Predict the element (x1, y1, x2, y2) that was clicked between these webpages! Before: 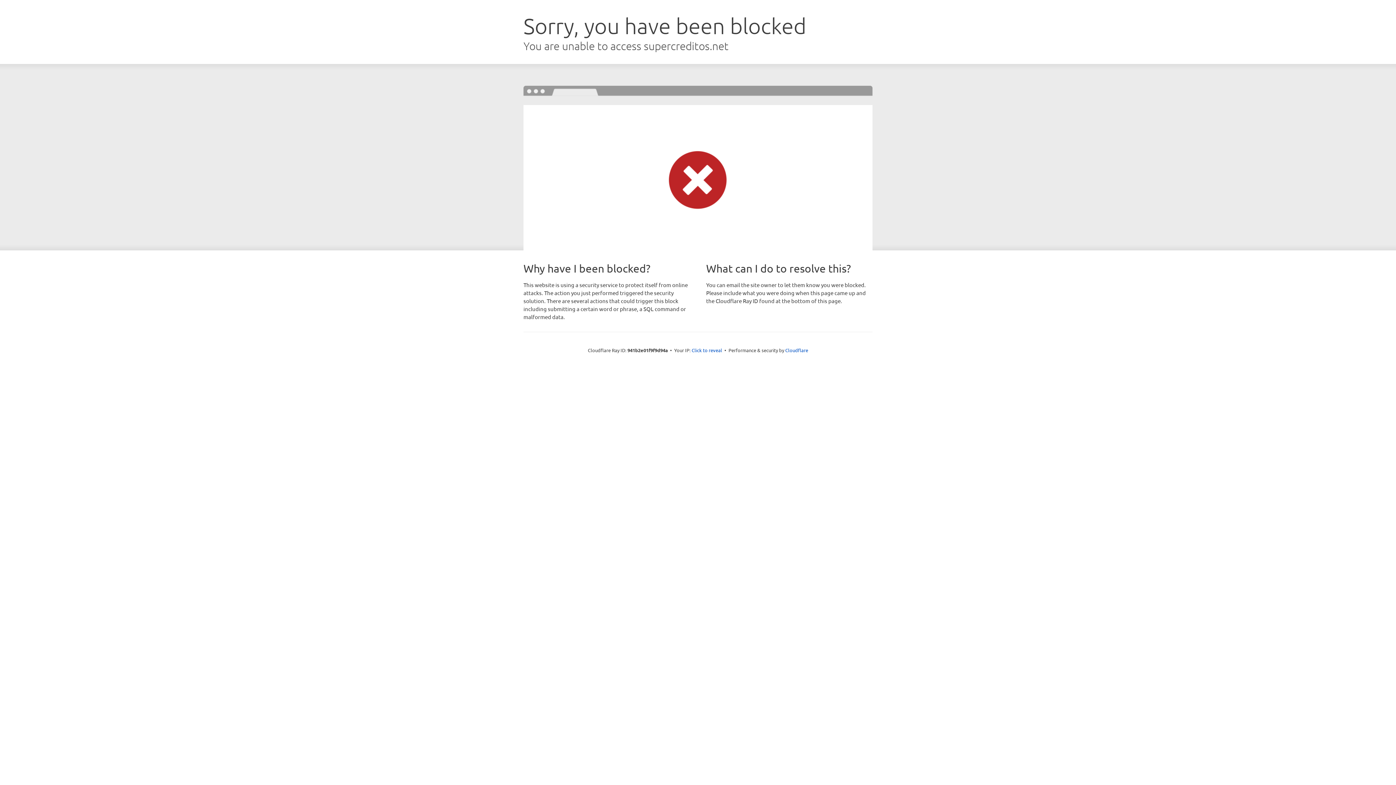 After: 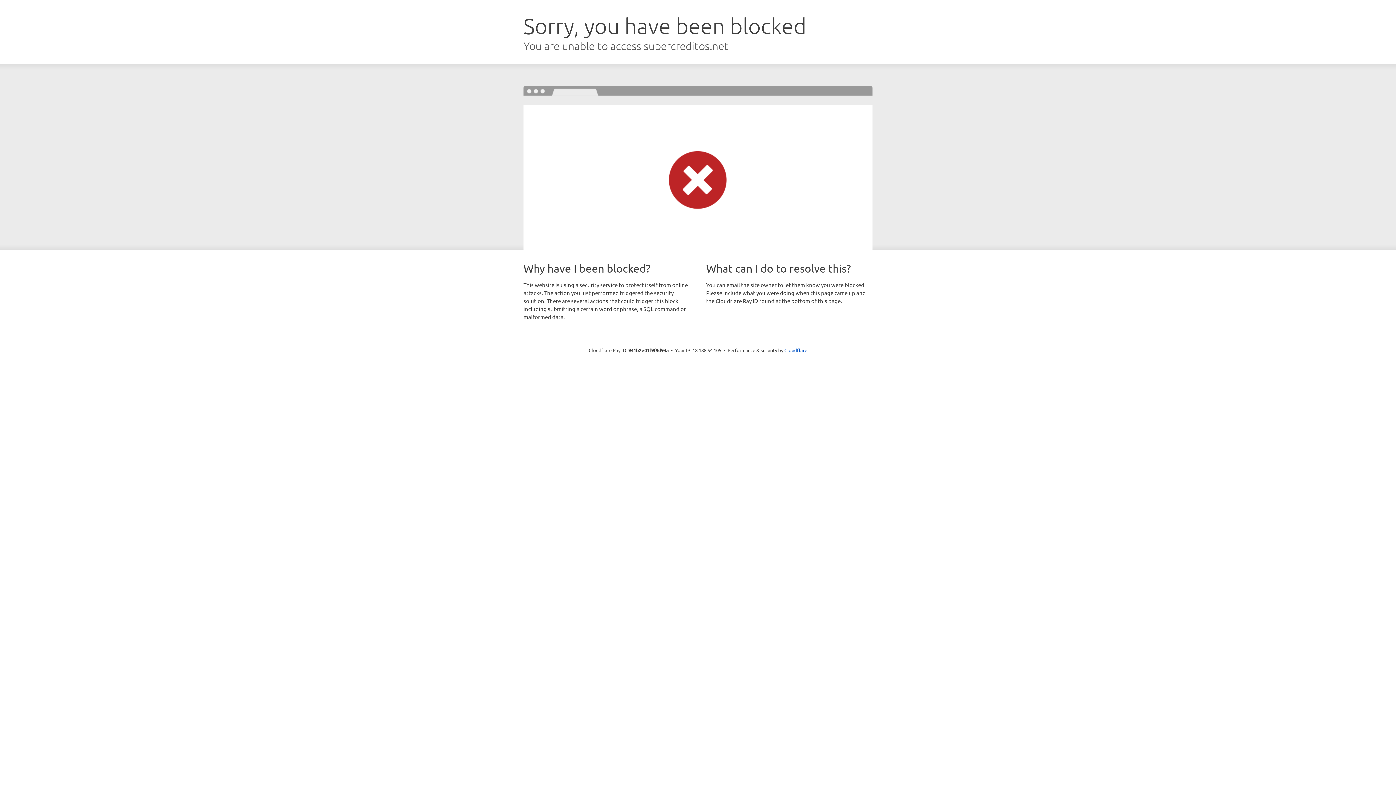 Action: bbox: (691, 346, 722, 353) label: Click to reveal